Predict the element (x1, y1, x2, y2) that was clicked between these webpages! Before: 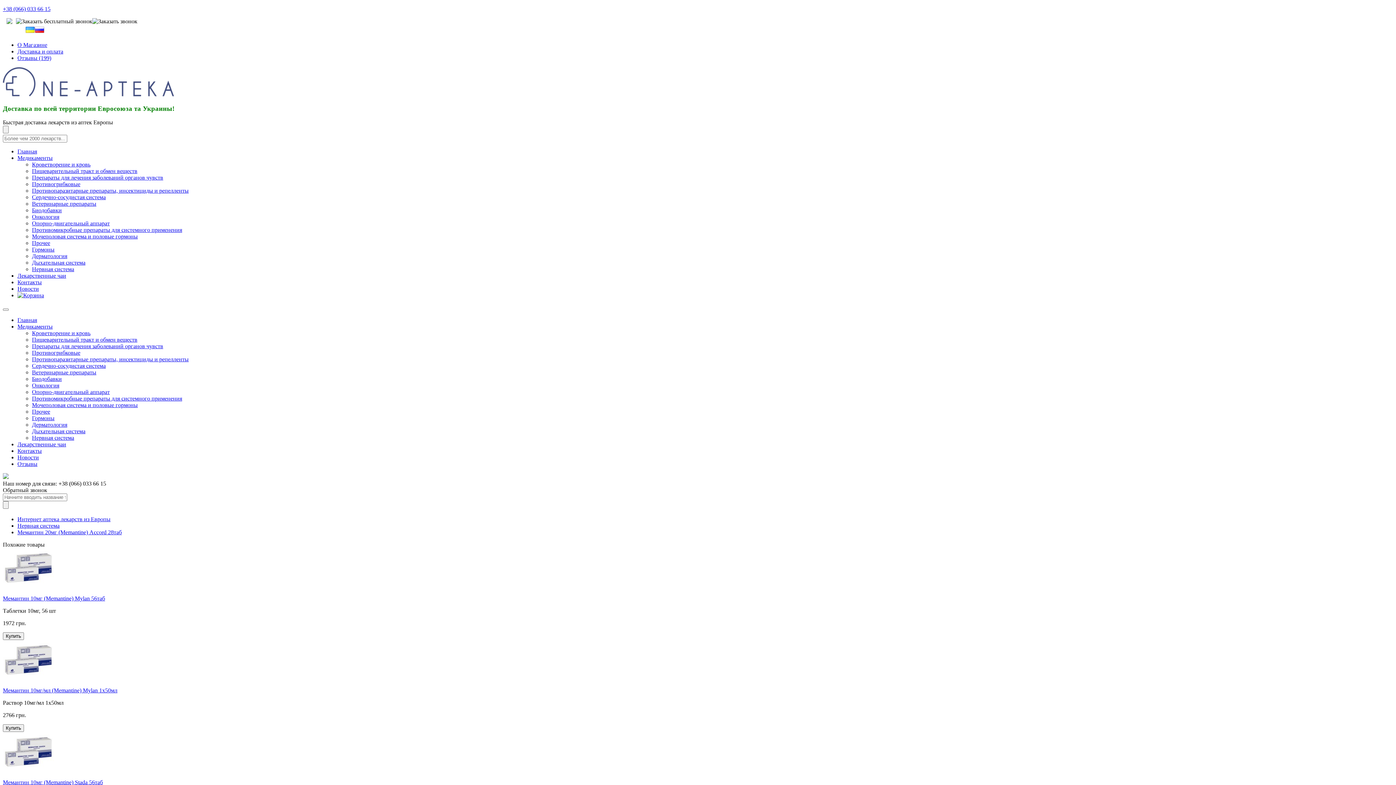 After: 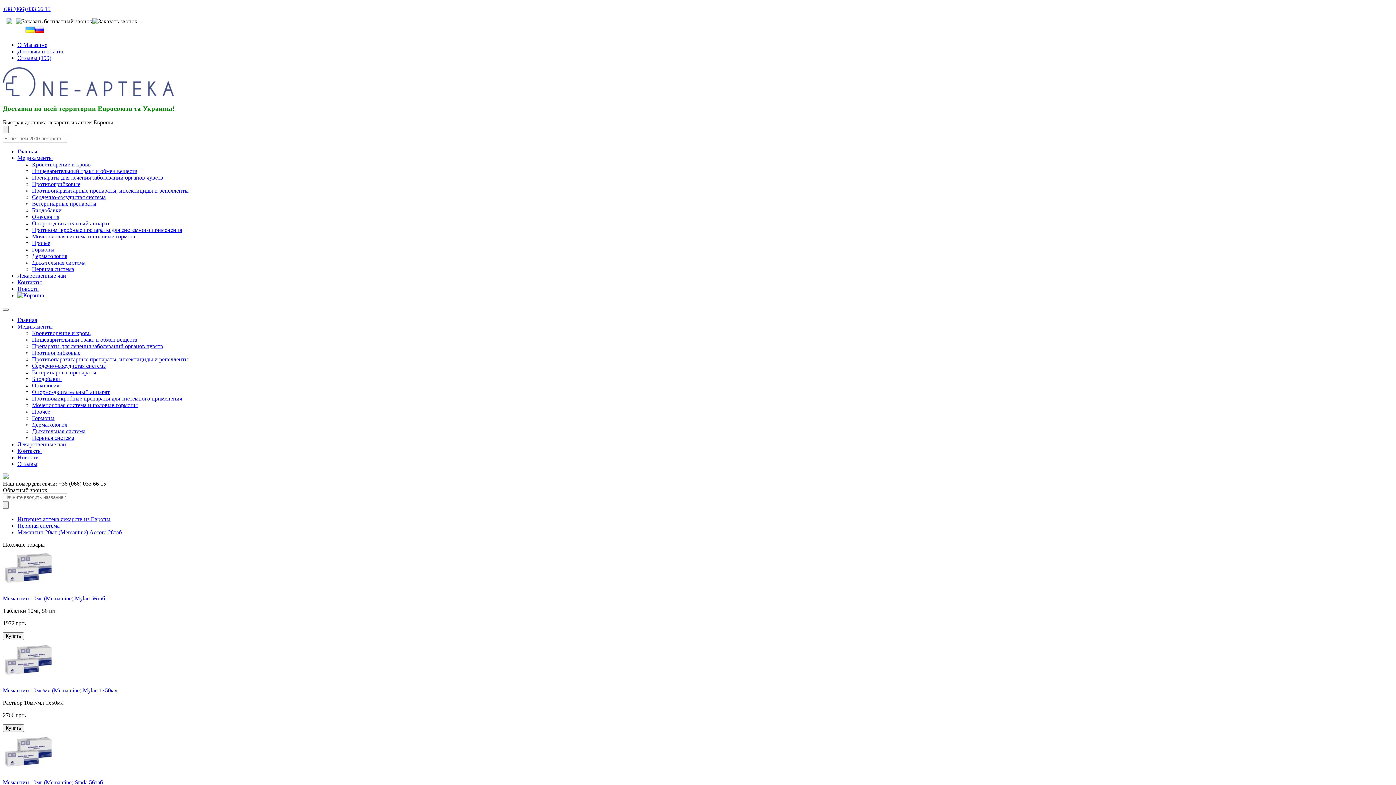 Action: label: Заказать бесплатный звонок bbox: (21, 18, 137, 24)